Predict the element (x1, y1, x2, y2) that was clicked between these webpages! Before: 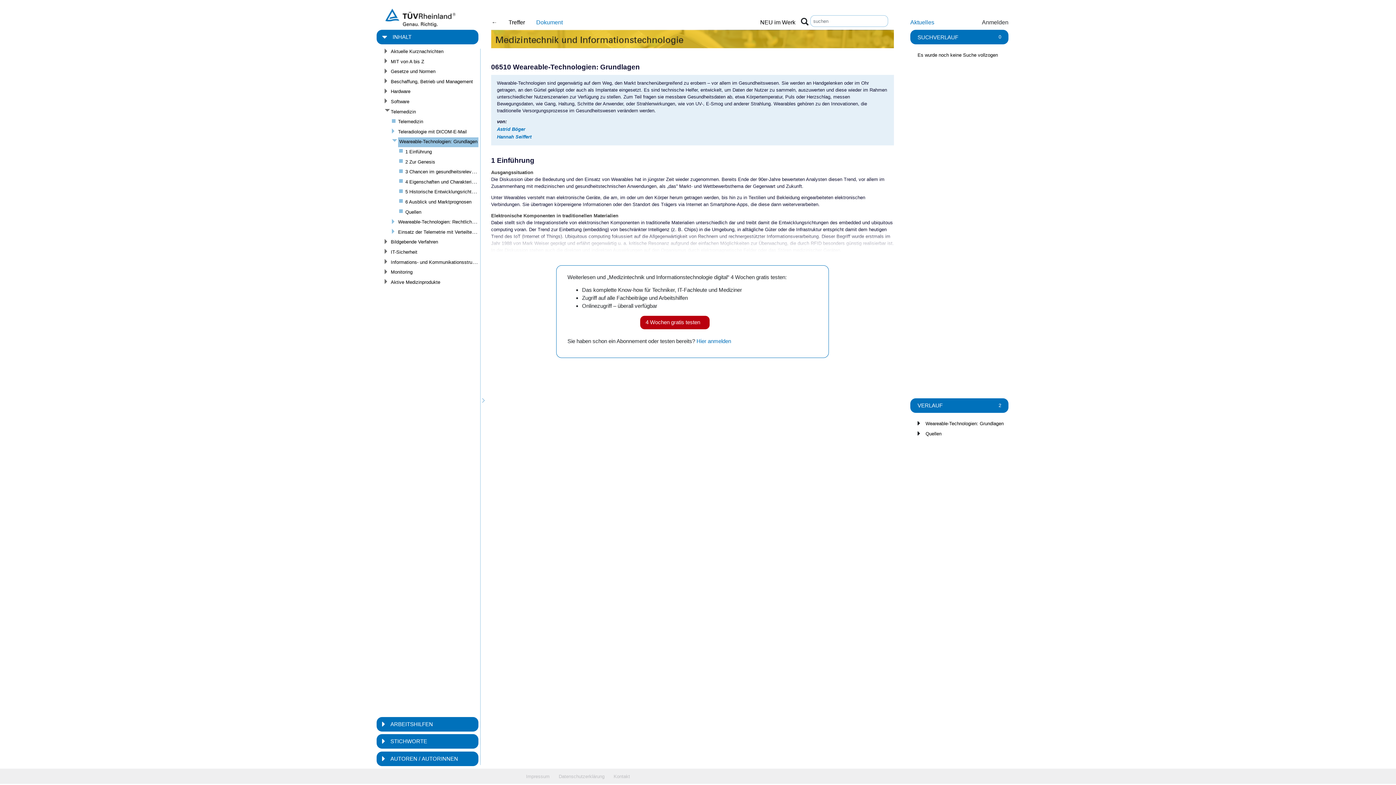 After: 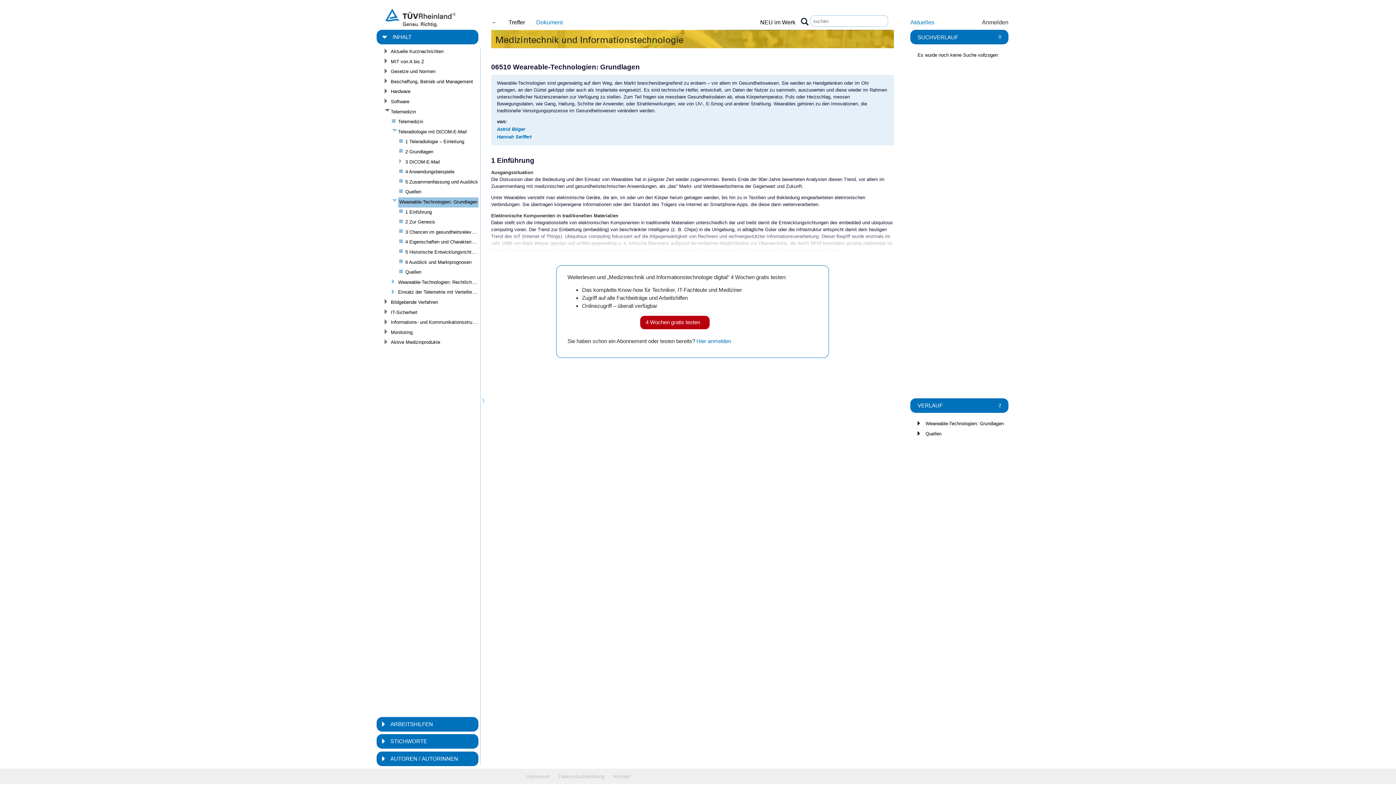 Action: bbox: (392, 127, 395, 135)